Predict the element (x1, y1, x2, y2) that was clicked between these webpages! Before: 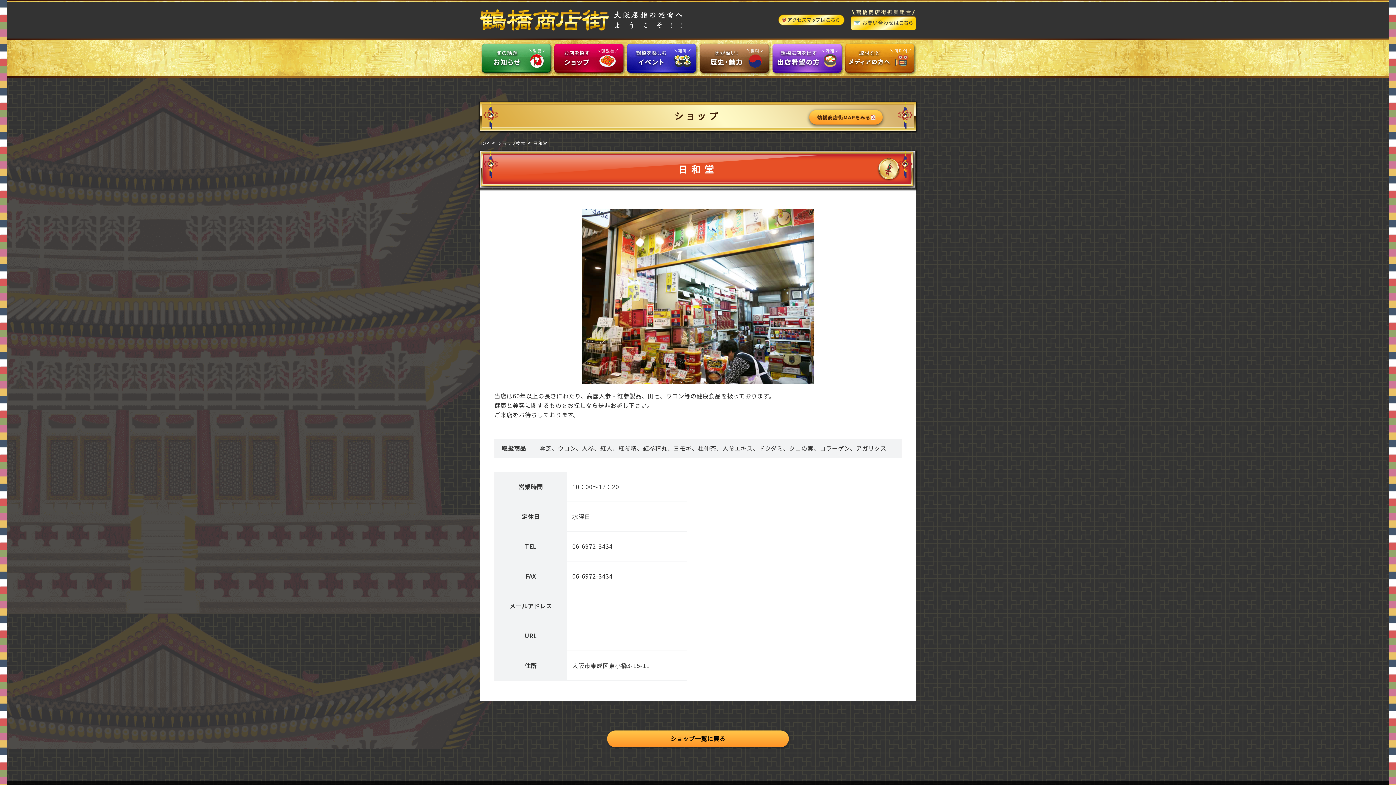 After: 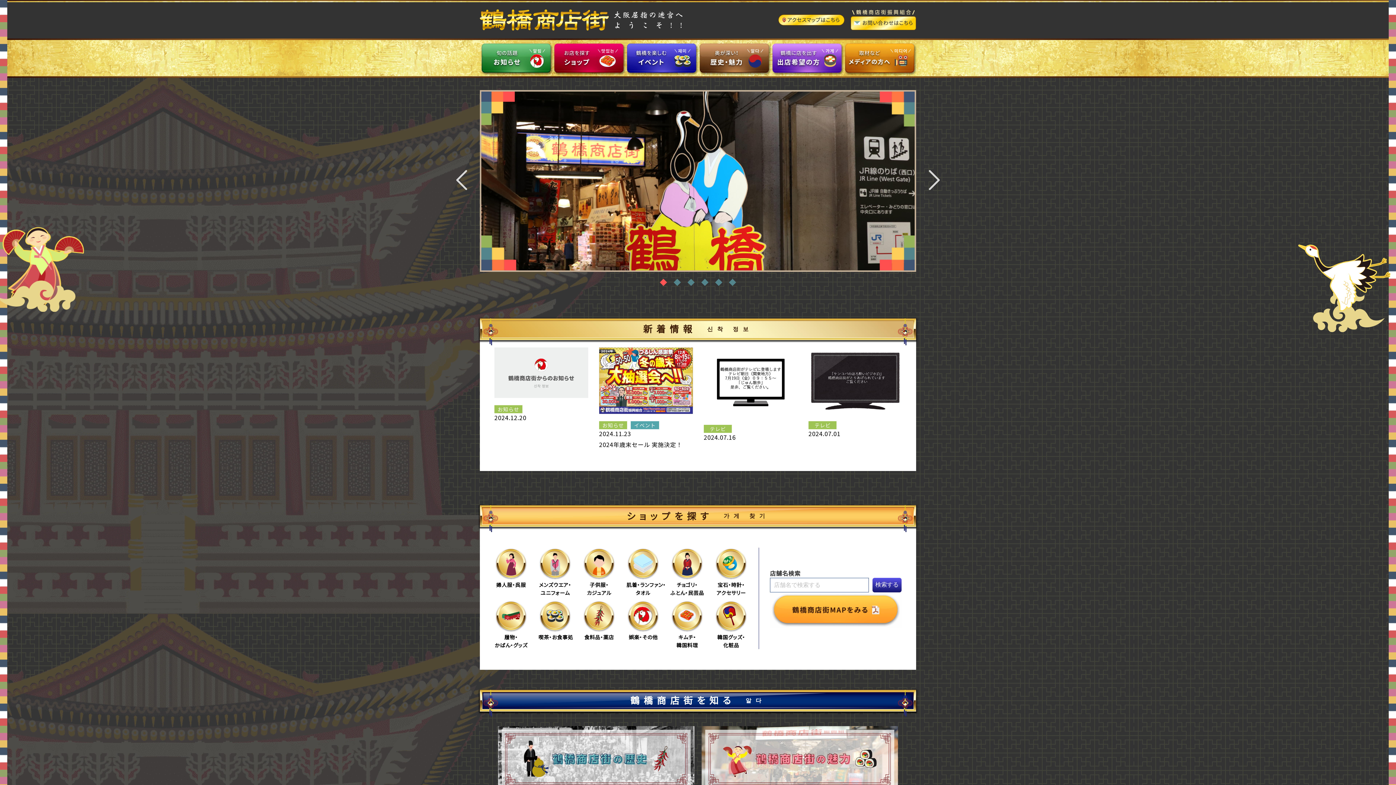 Action: label: TOP bbox: (480, 139, 489, 146)